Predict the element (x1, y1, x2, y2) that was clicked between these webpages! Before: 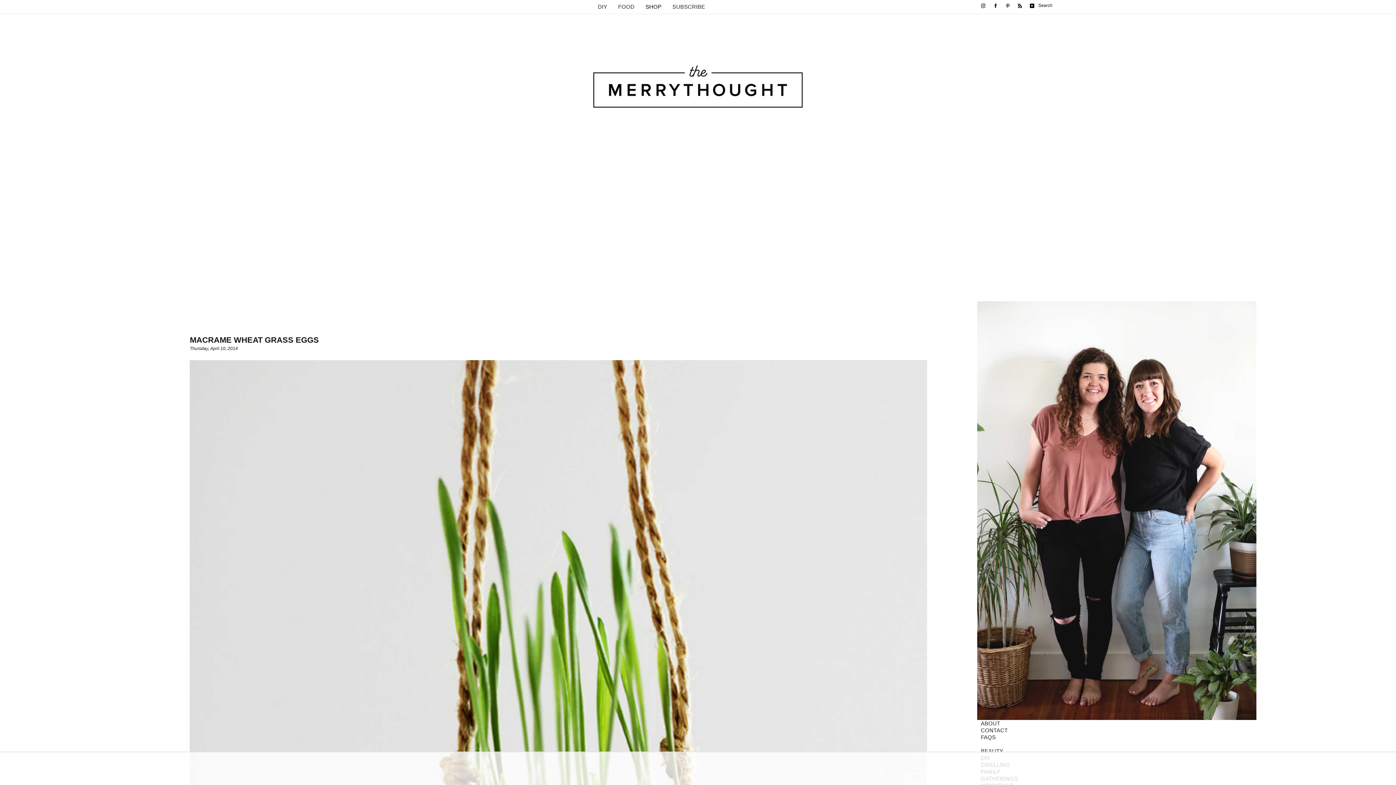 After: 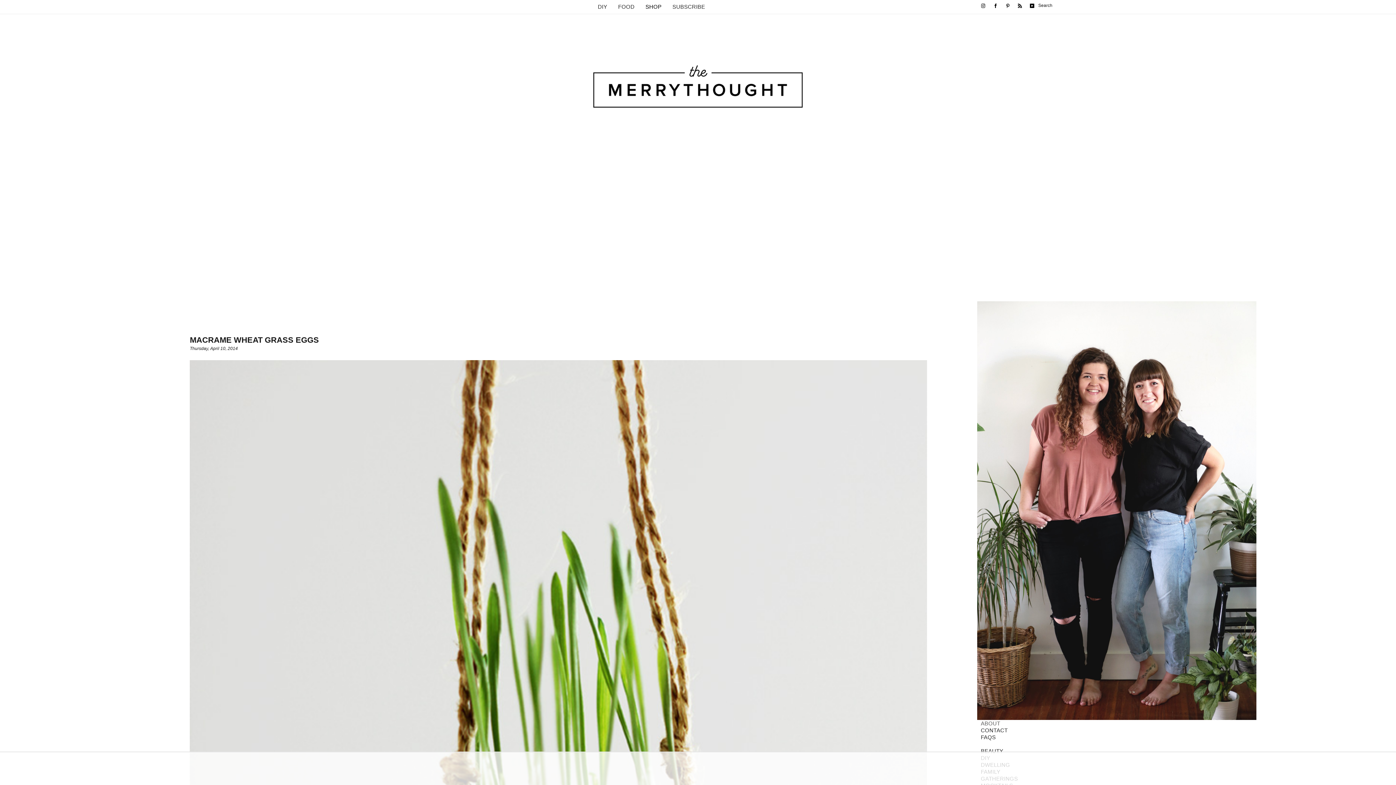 Action: label: ABOUT bbox: (977, 720, 1256, 727)